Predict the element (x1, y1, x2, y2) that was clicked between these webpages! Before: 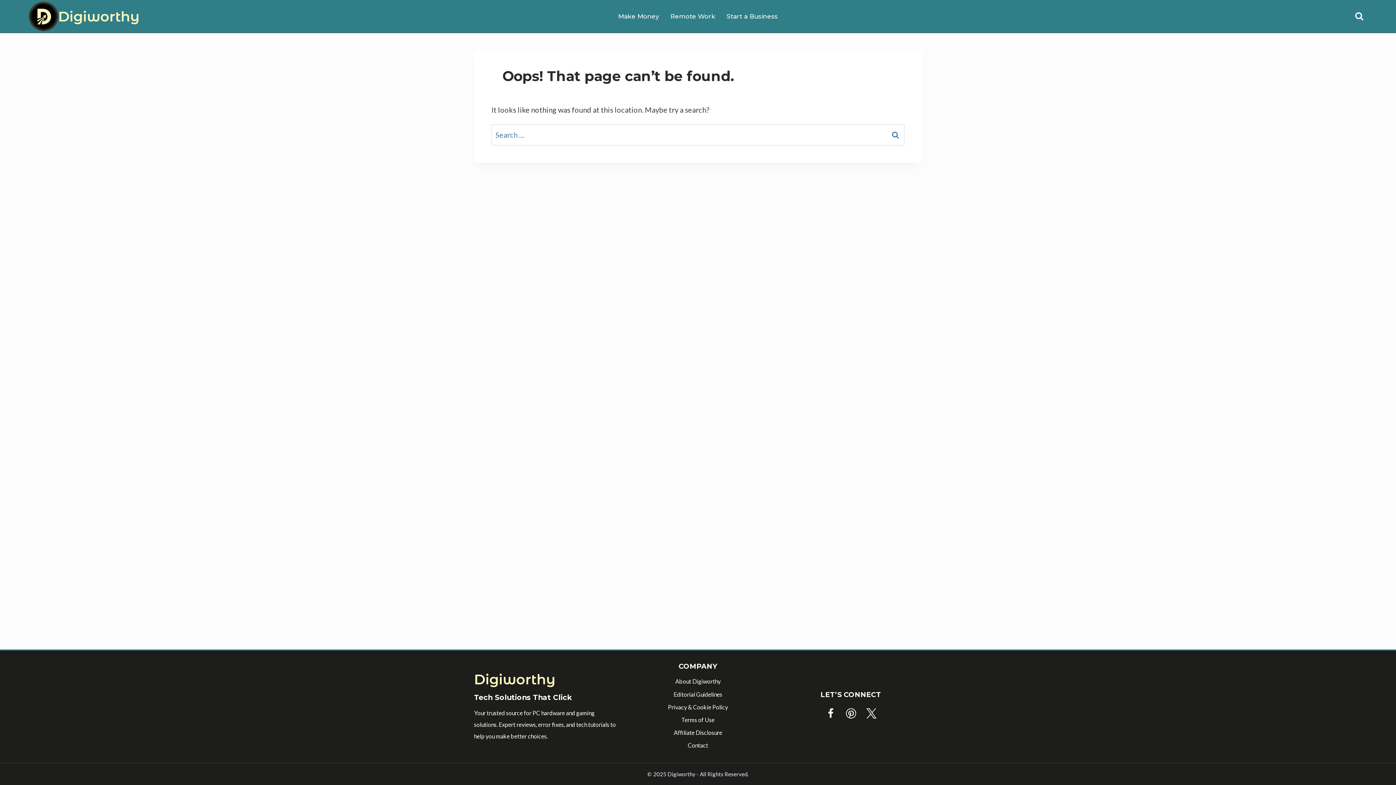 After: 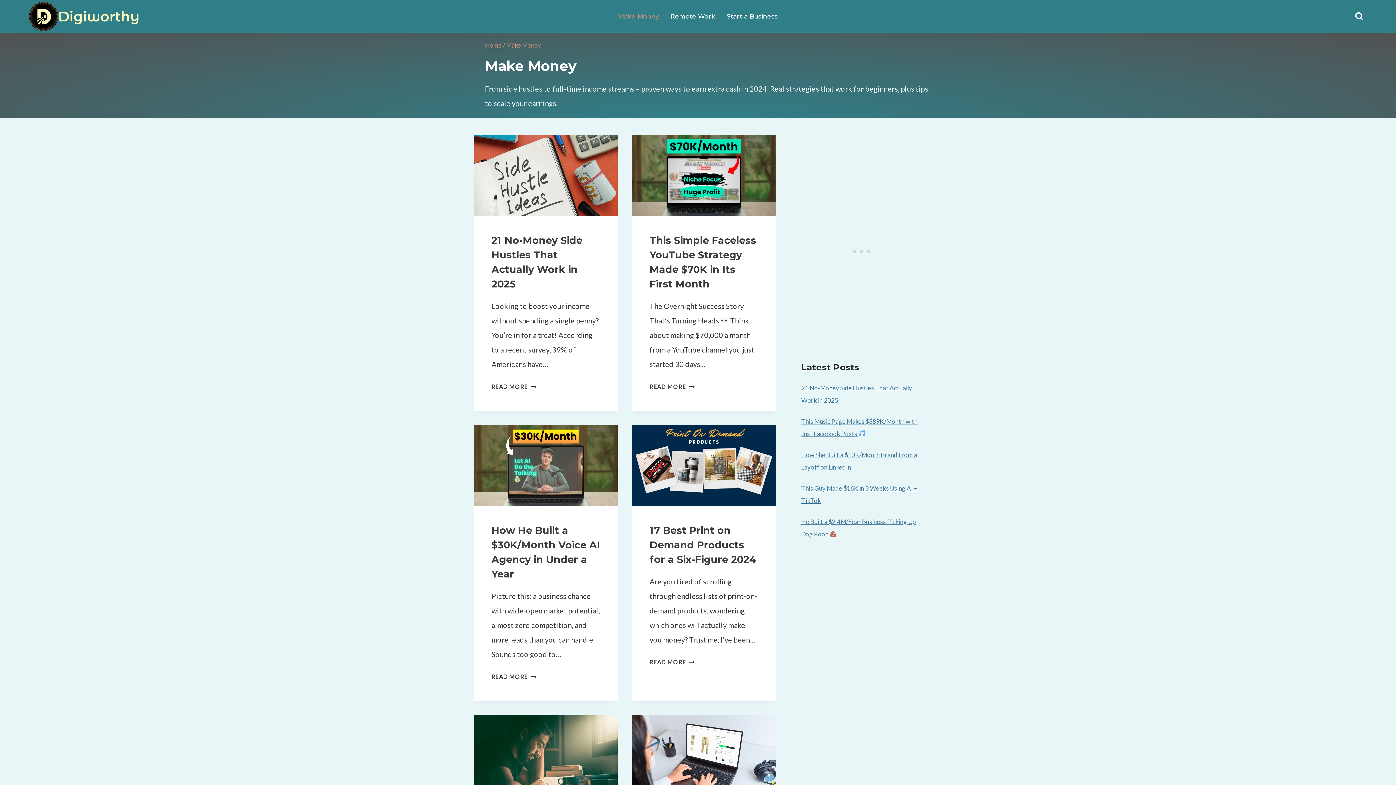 Action: bbox: (612, 8, 664, 24) label: Make Money